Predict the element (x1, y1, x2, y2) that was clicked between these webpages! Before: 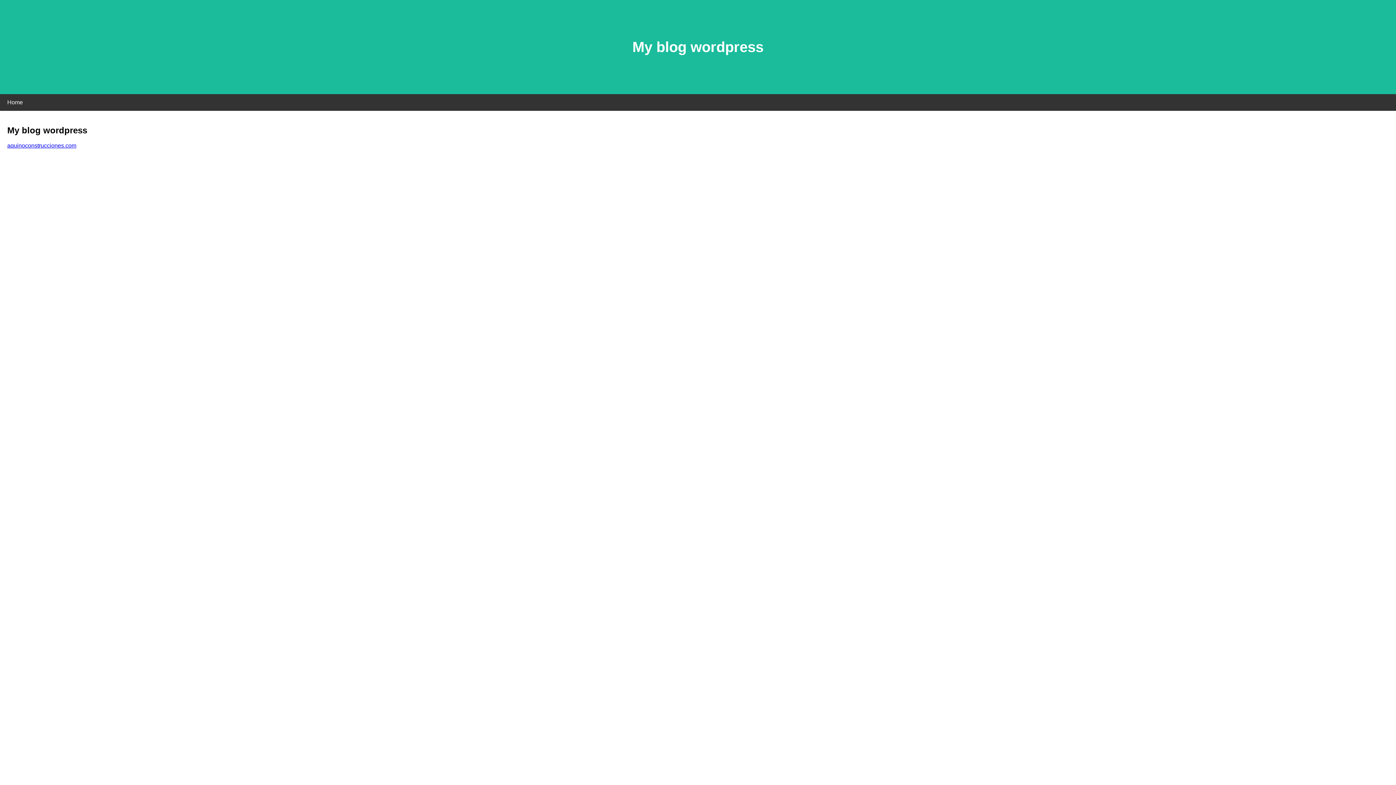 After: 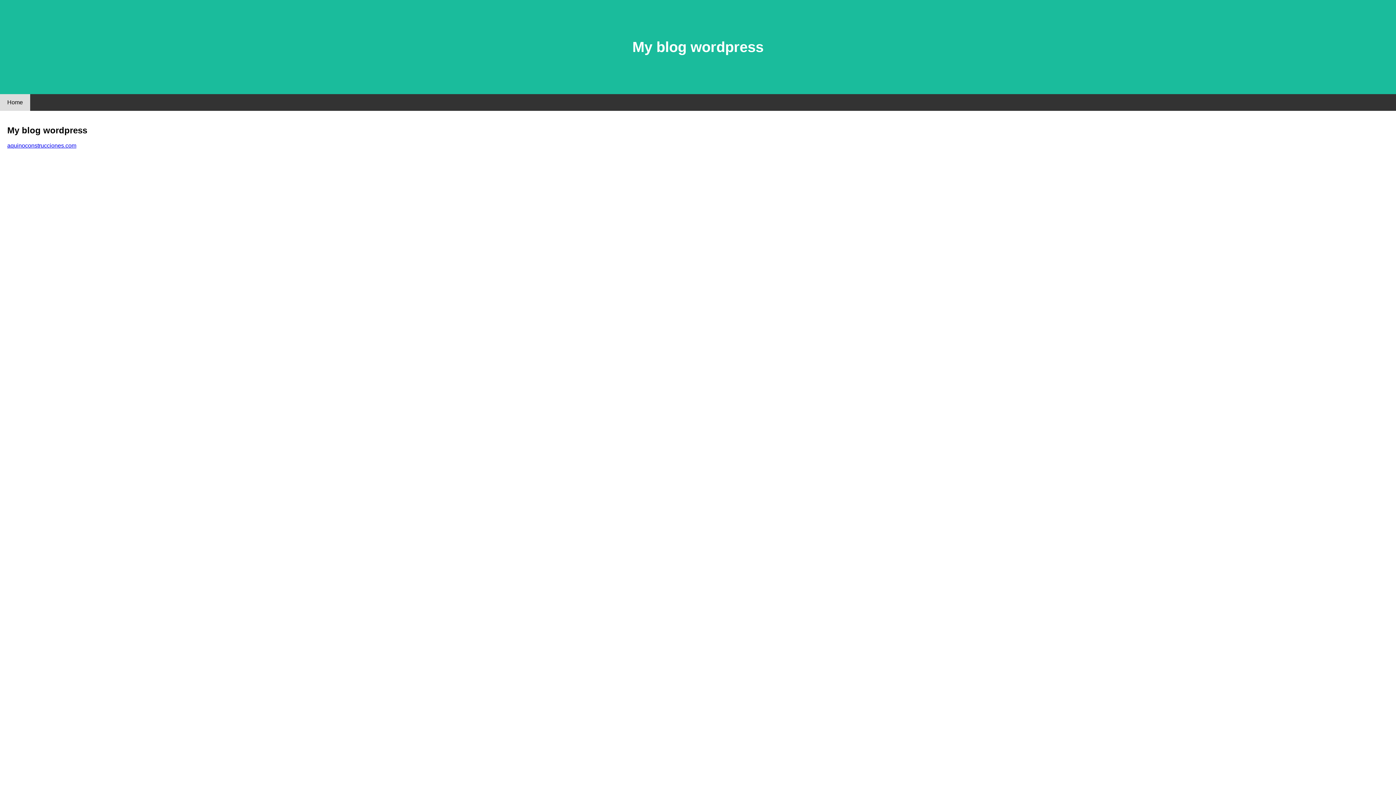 Action: bbox: (0, 94, 30, 110) label: Home